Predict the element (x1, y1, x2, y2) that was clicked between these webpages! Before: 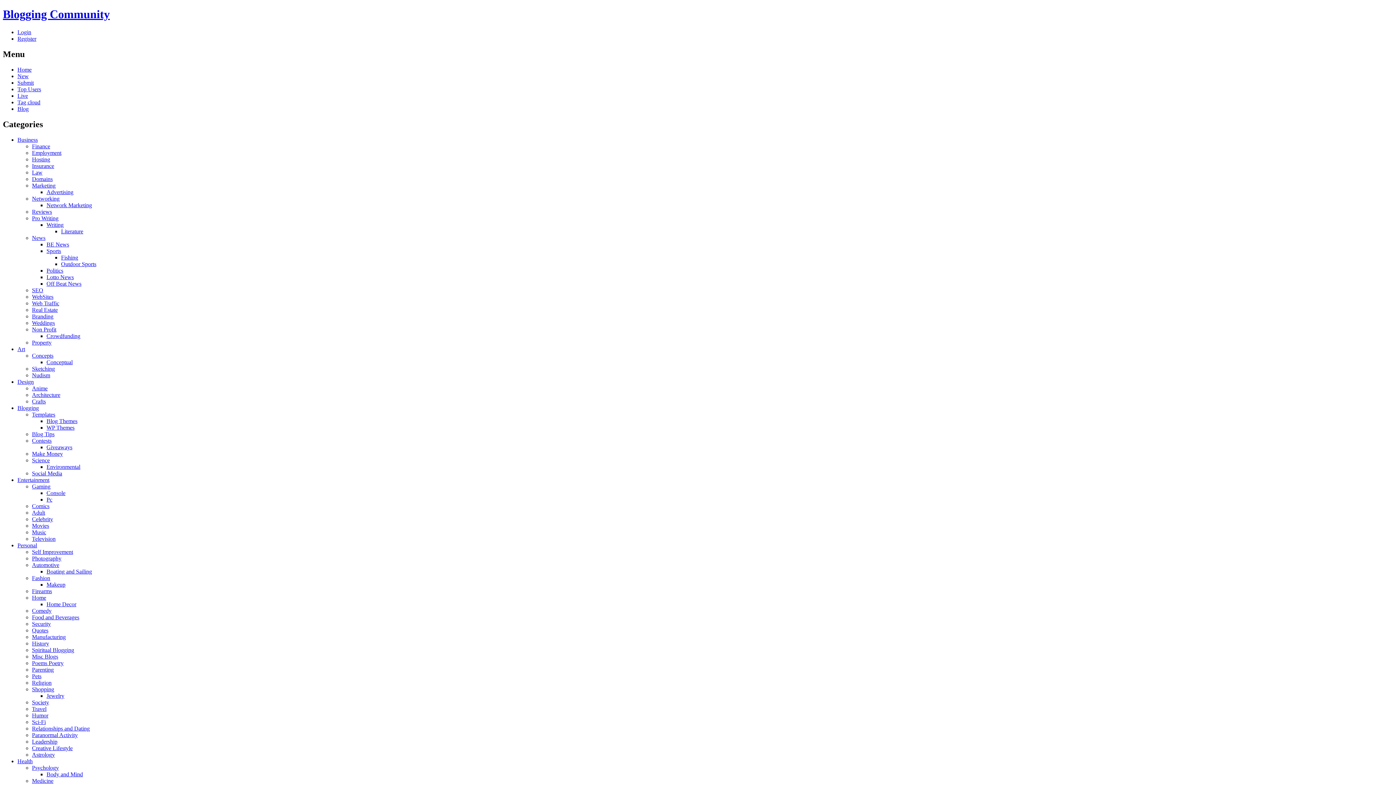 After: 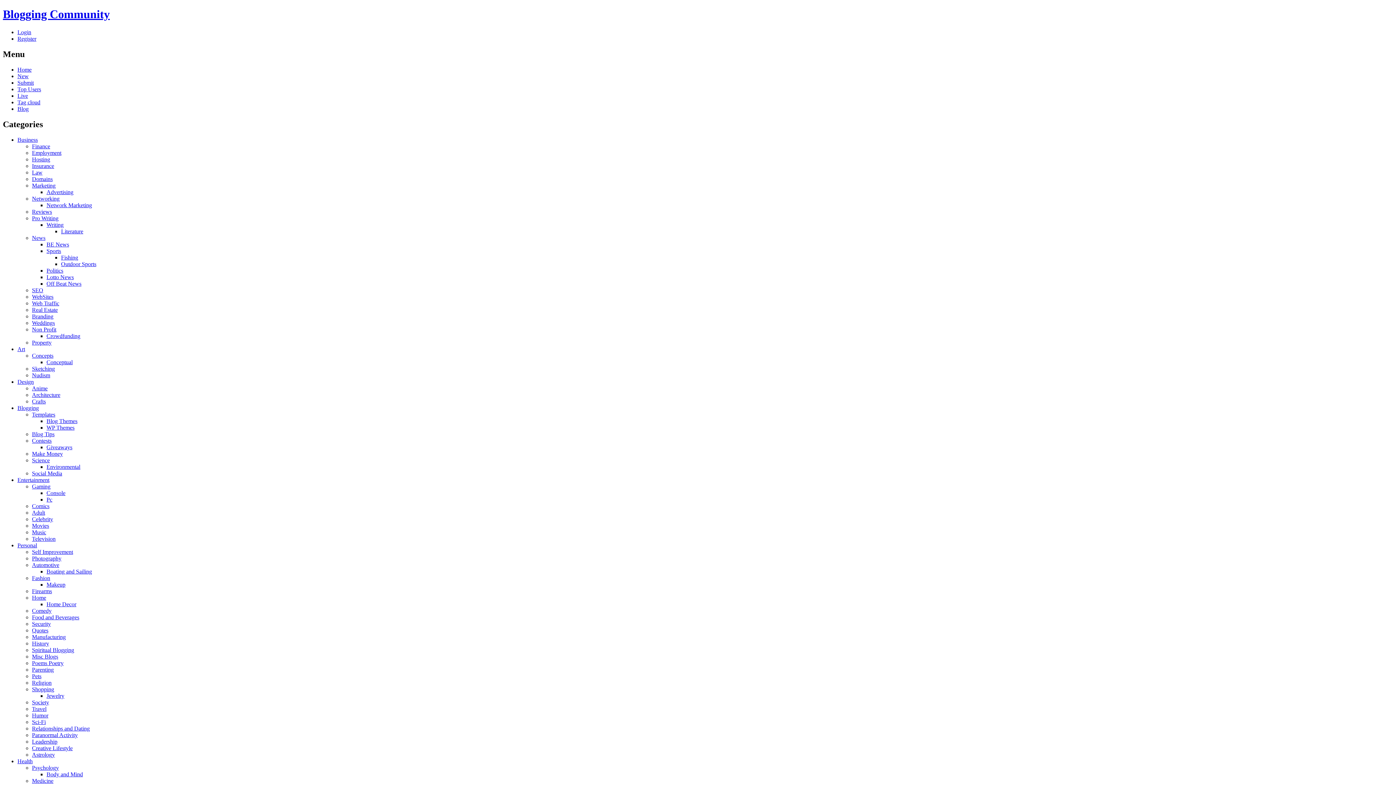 Action: label: Submit bbox: (17, 79, 33, 85)